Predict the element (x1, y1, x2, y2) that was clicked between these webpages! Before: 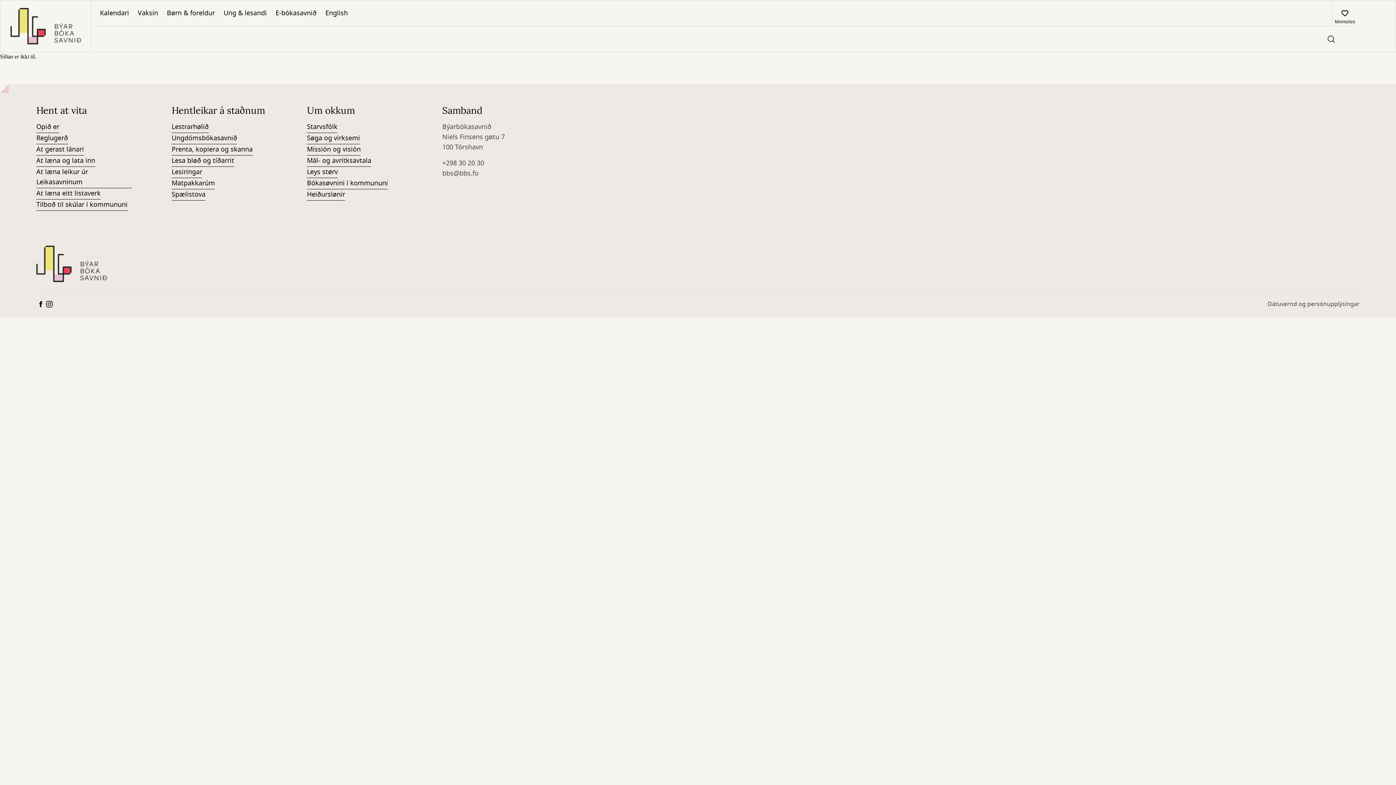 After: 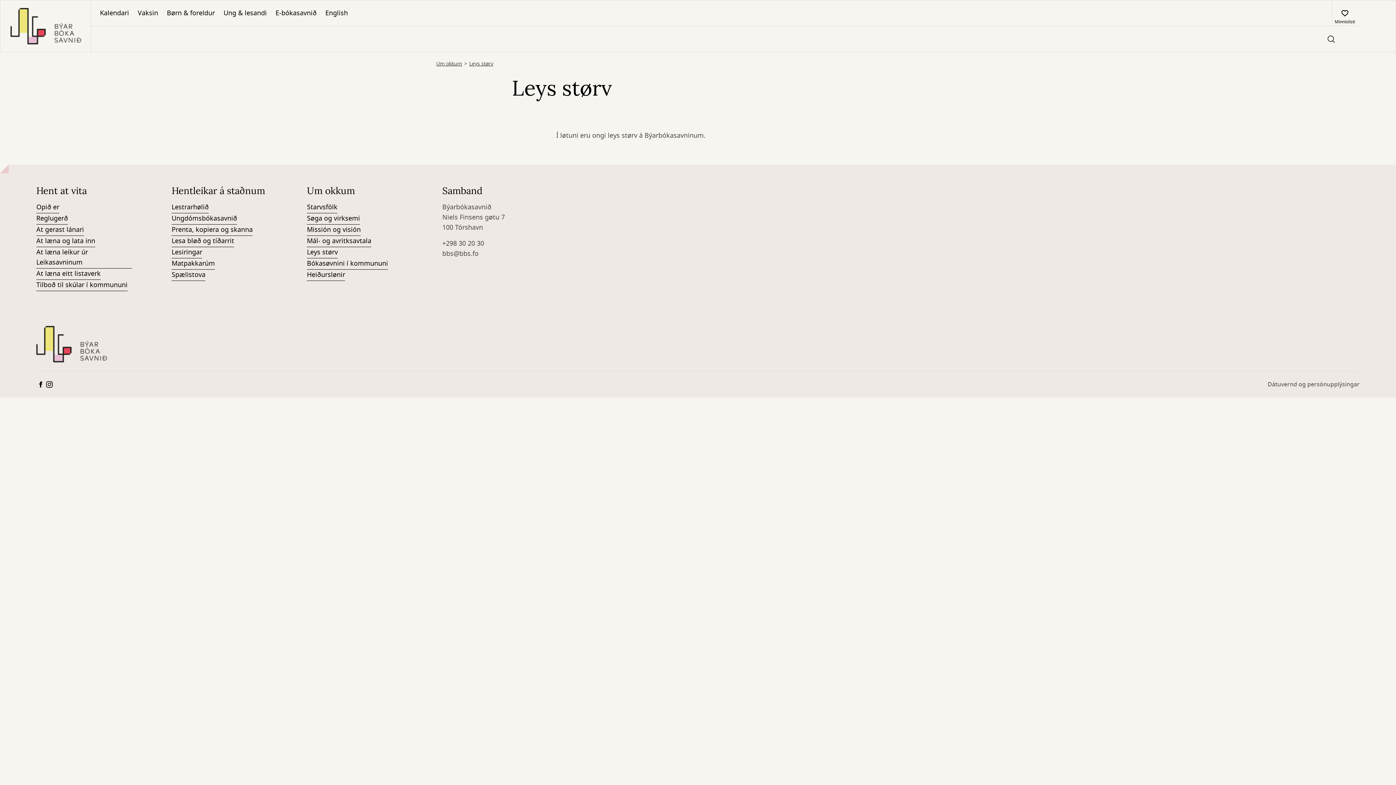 Action: bbox: (307, 166, 337, 178) label: Leys størv